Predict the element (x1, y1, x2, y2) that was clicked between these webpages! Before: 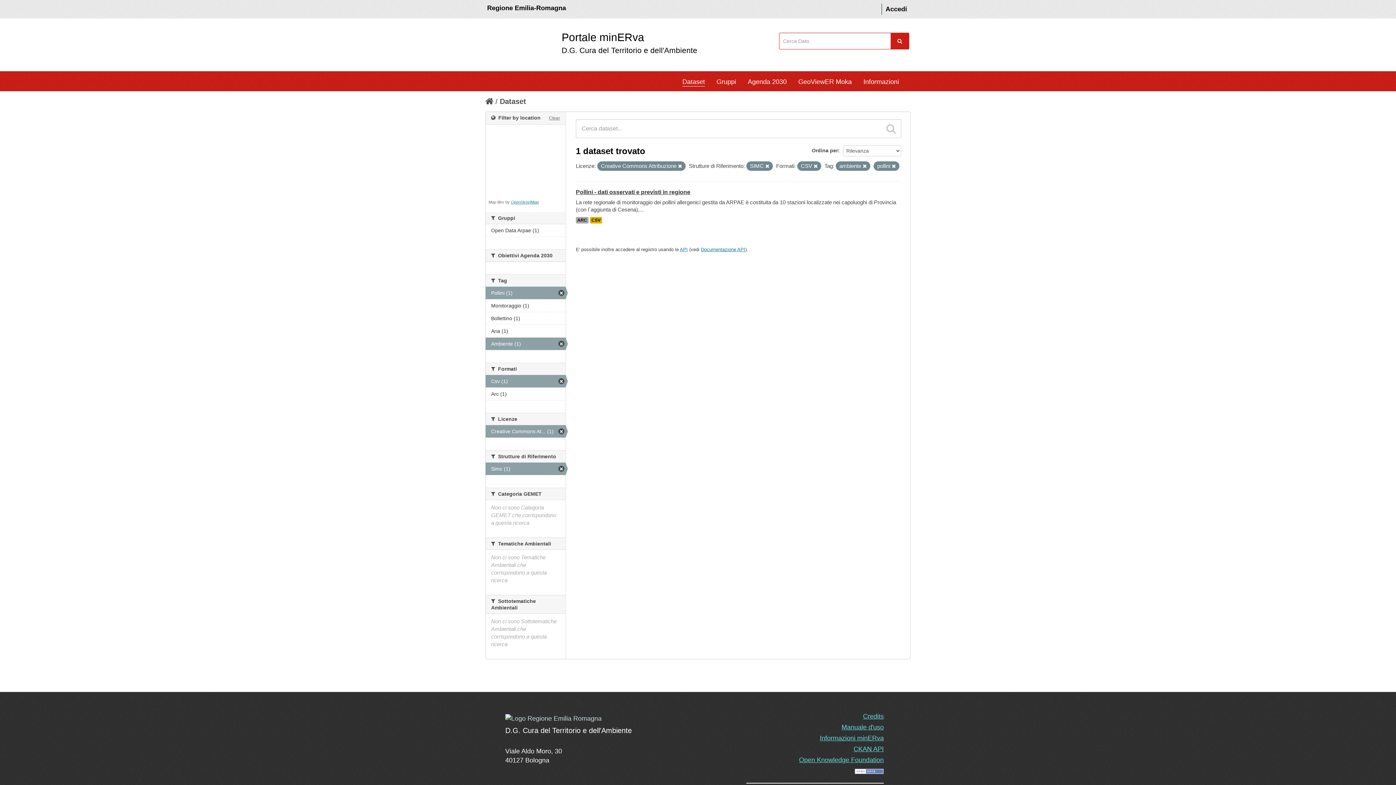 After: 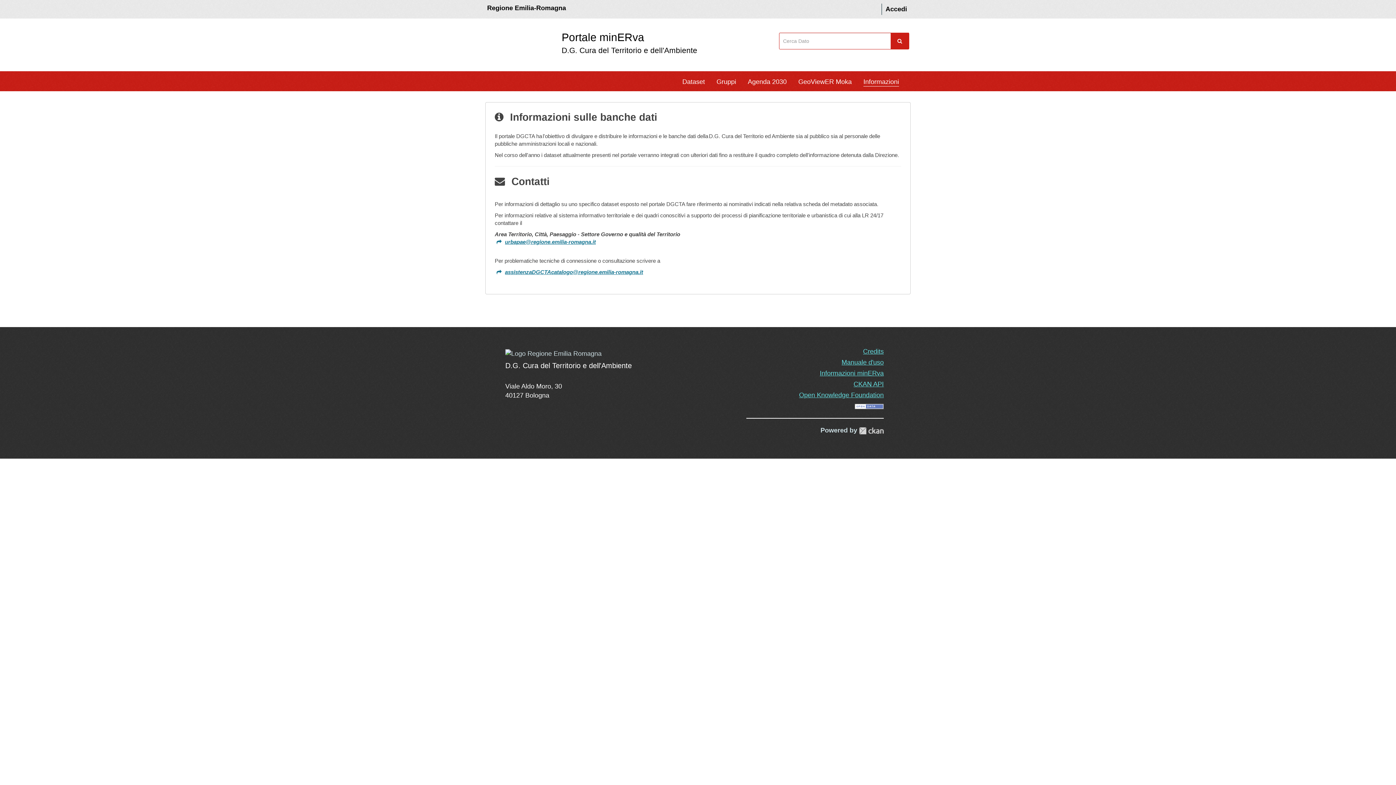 Action: label: Informazioni bbox: (863, 75, 899, 86)